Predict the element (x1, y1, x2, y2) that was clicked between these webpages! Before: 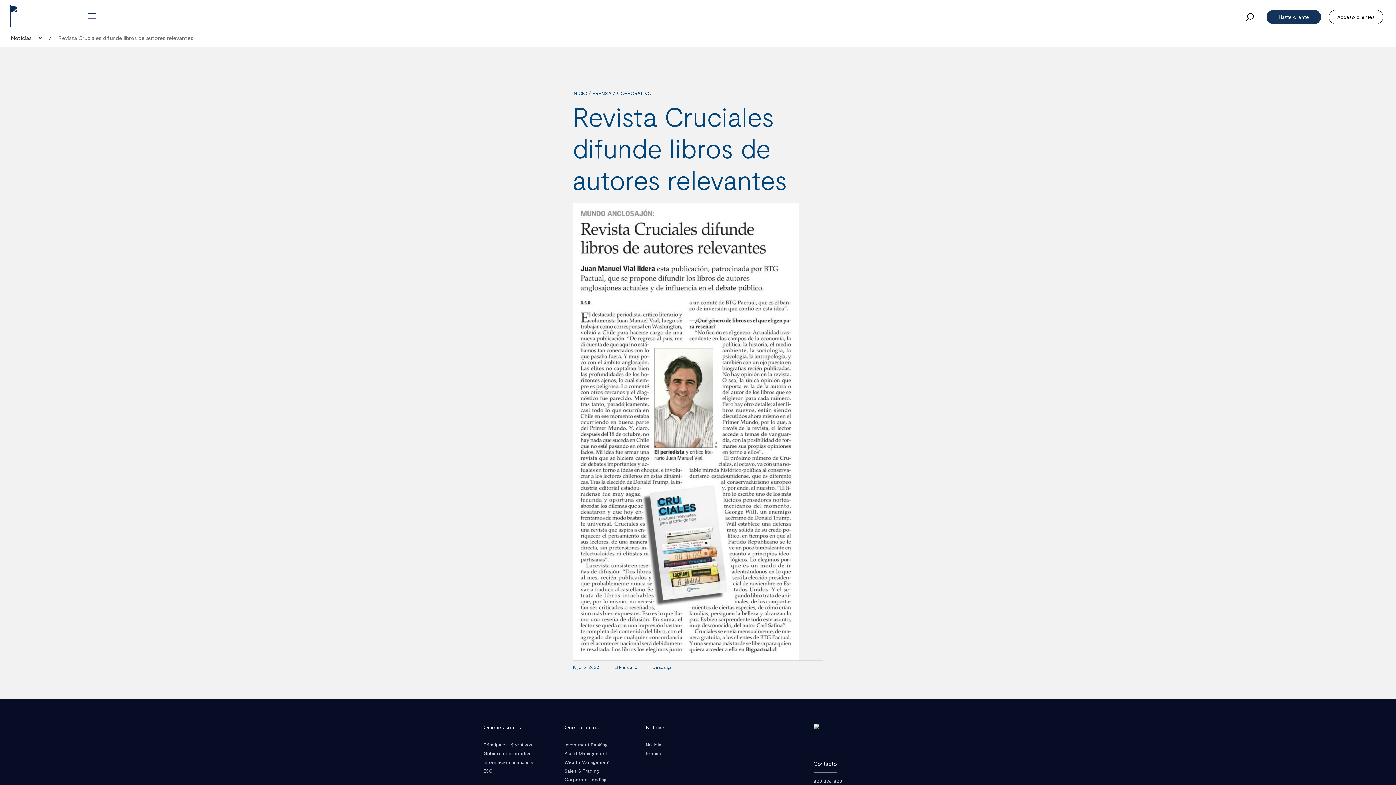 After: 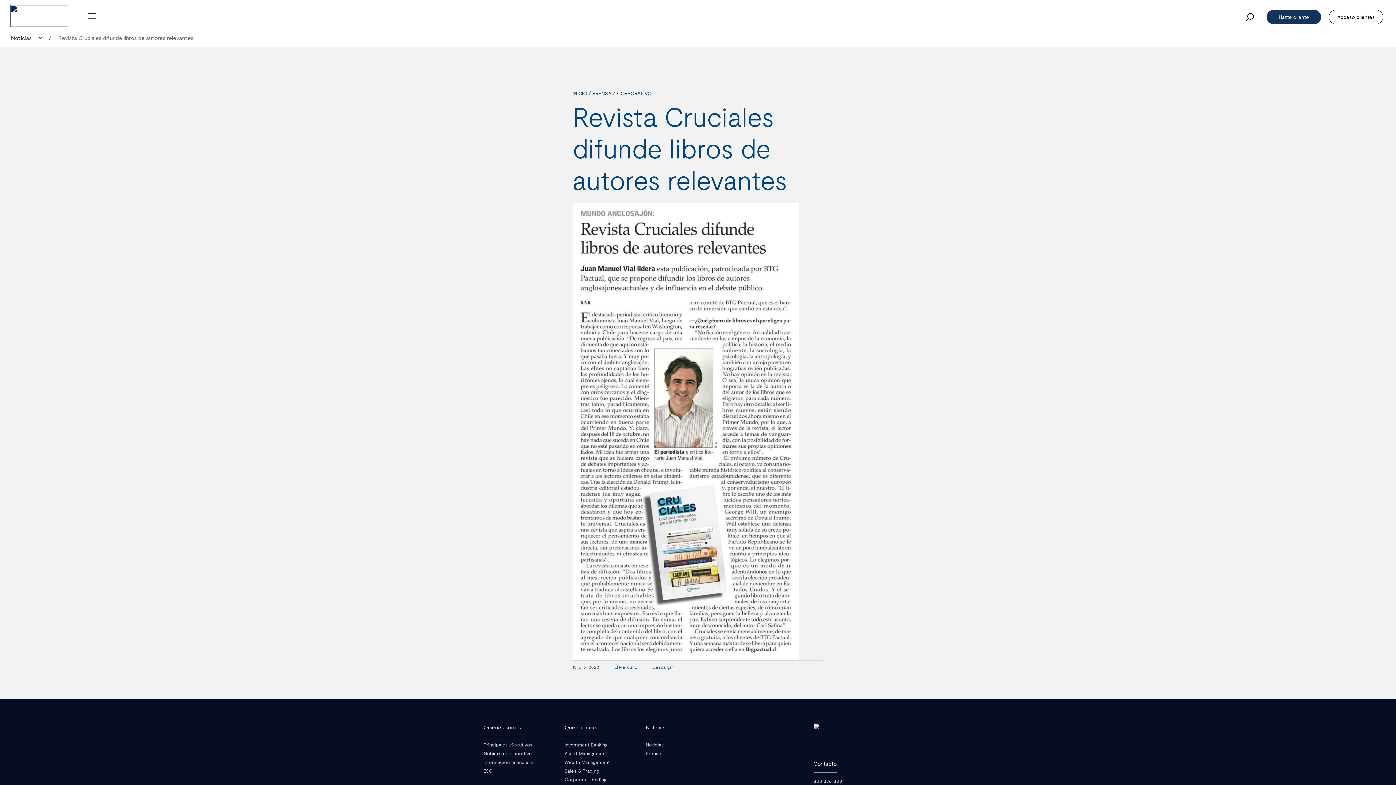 Action: label: Hazte cliente bbox: (1266, 9, 1321, 24)